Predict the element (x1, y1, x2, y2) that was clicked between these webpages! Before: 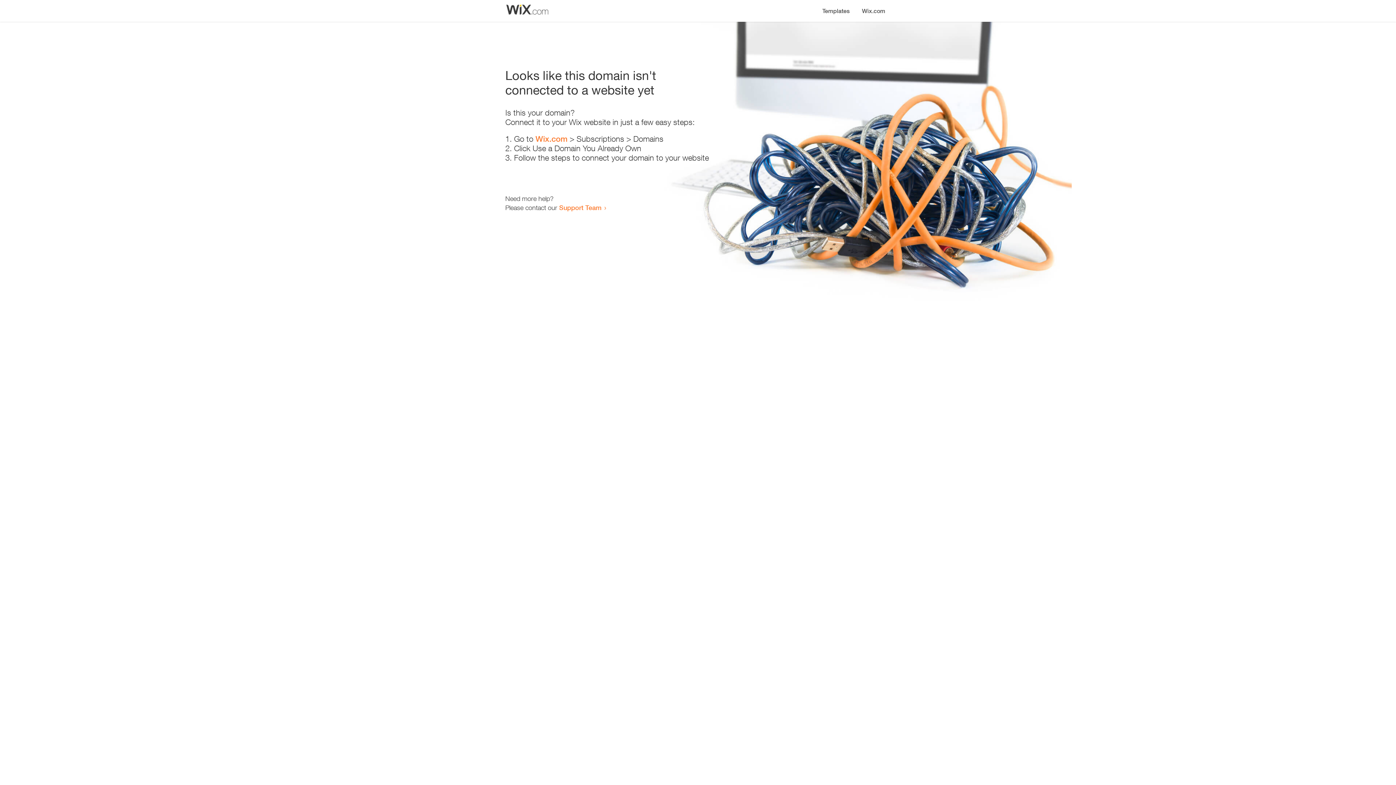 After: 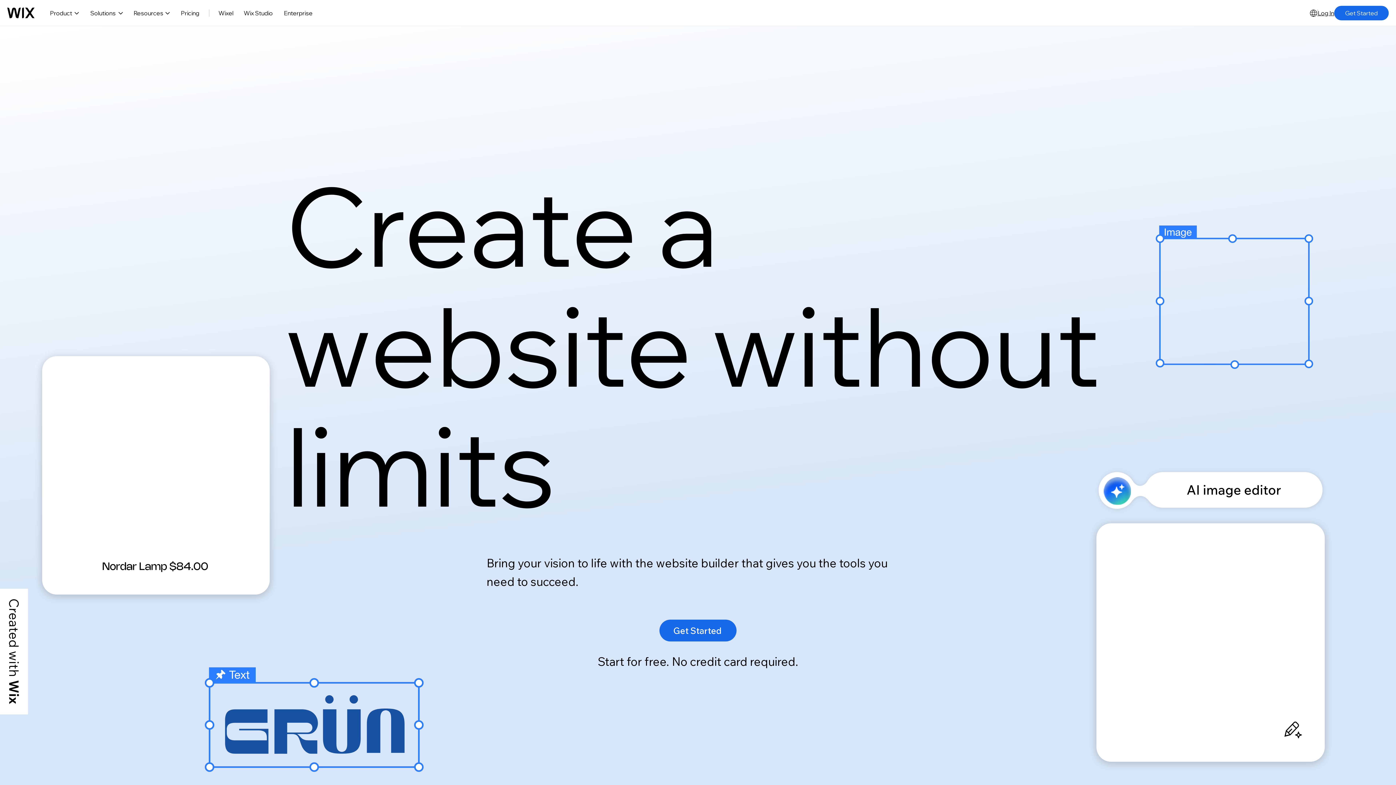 Action: bbox: (535, 134, 567, 143) label: Wix.com